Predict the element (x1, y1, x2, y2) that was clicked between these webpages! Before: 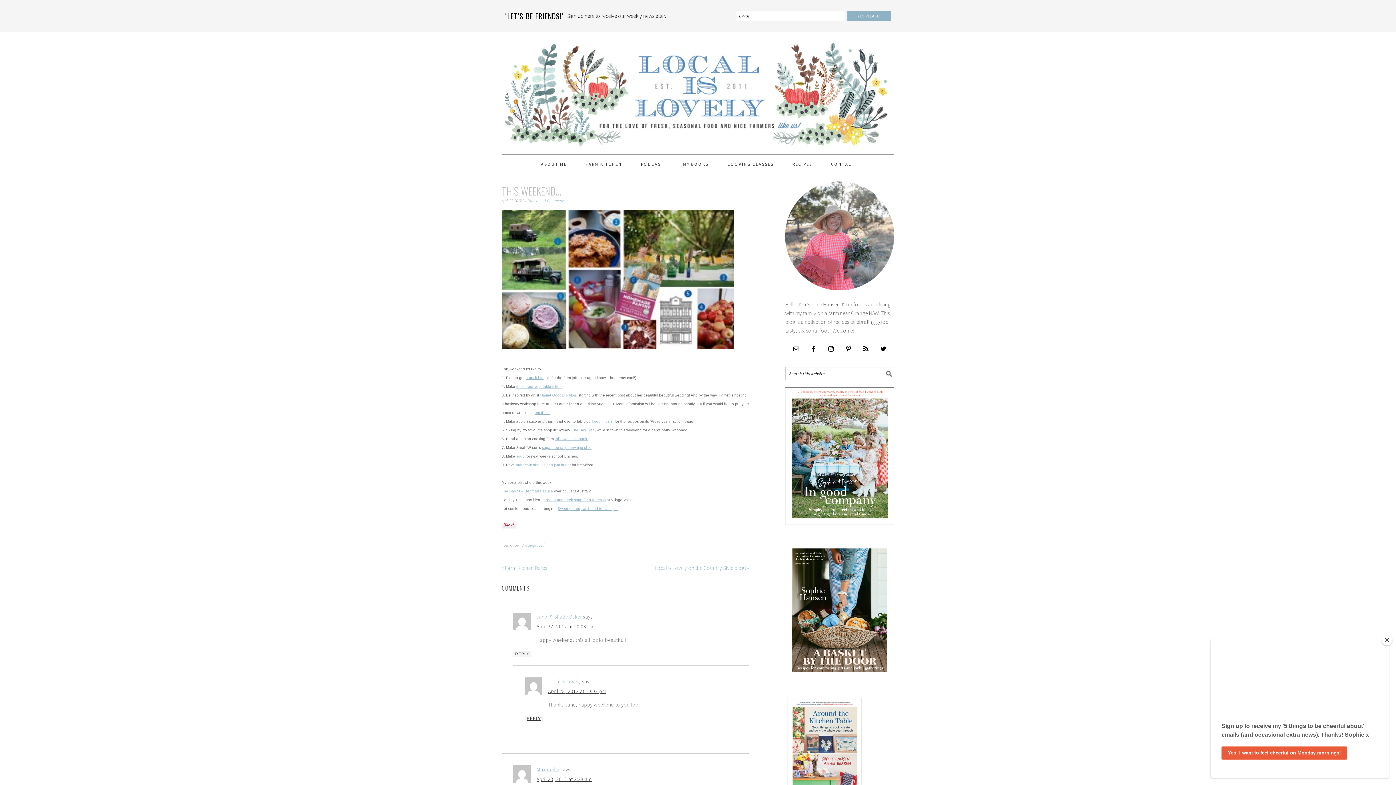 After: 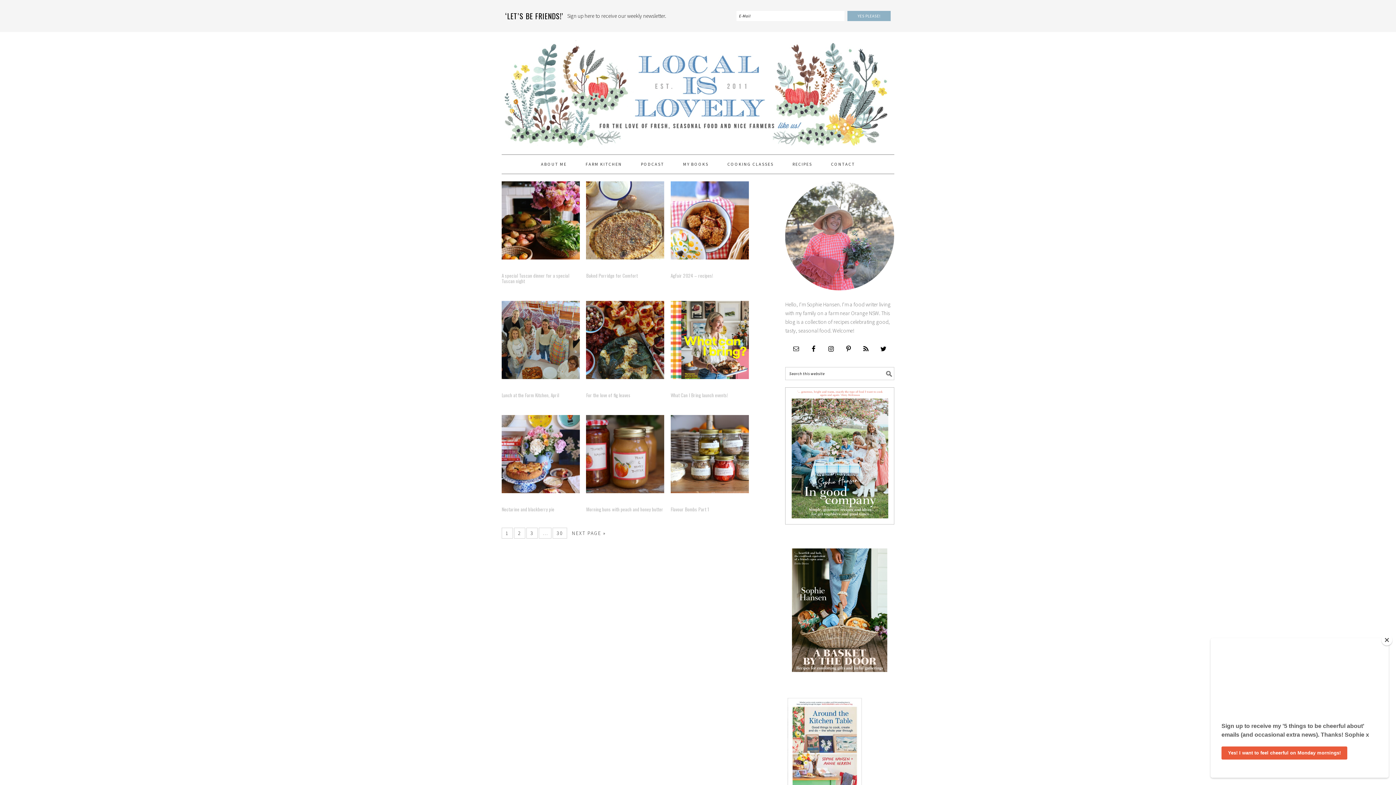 Action: label: Uncategorized bbox: (521, 542, 544, 547)